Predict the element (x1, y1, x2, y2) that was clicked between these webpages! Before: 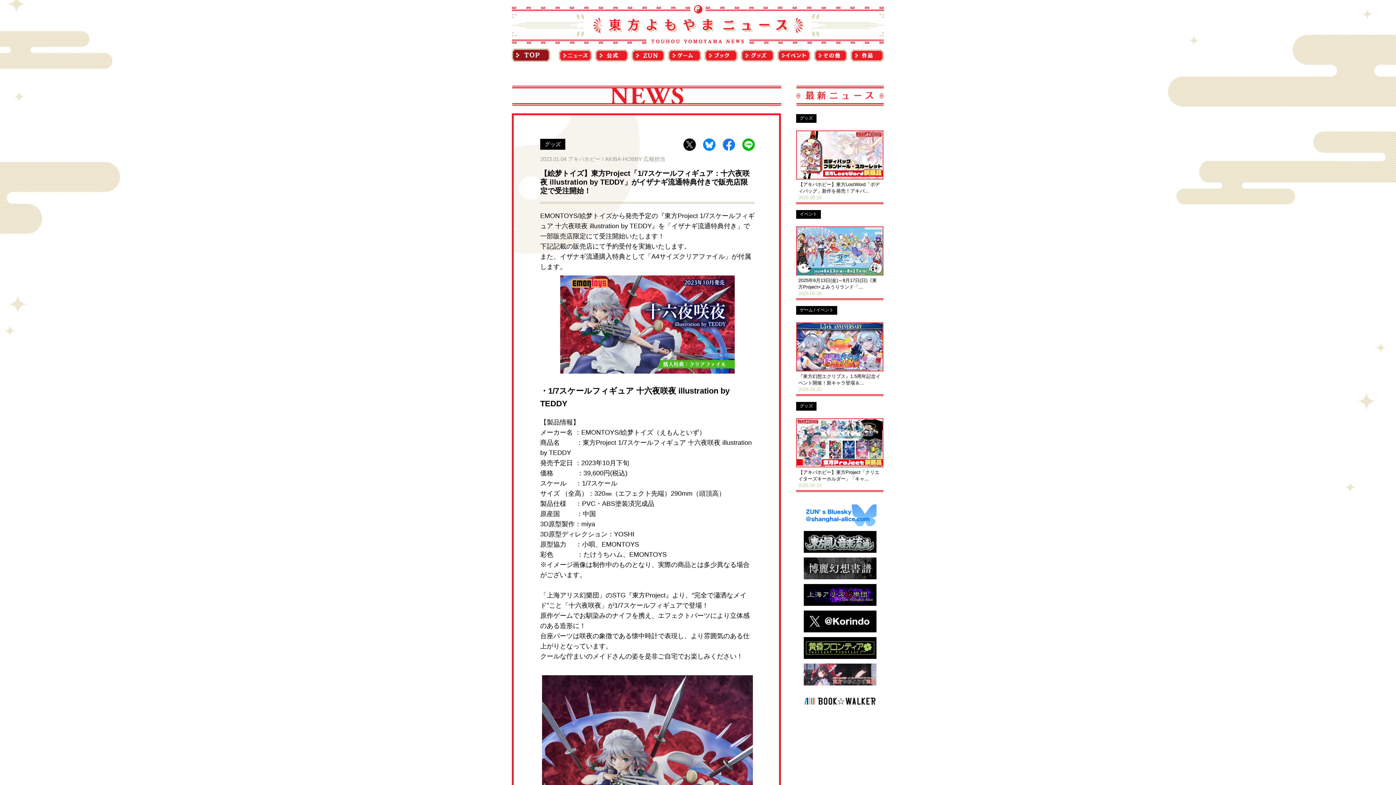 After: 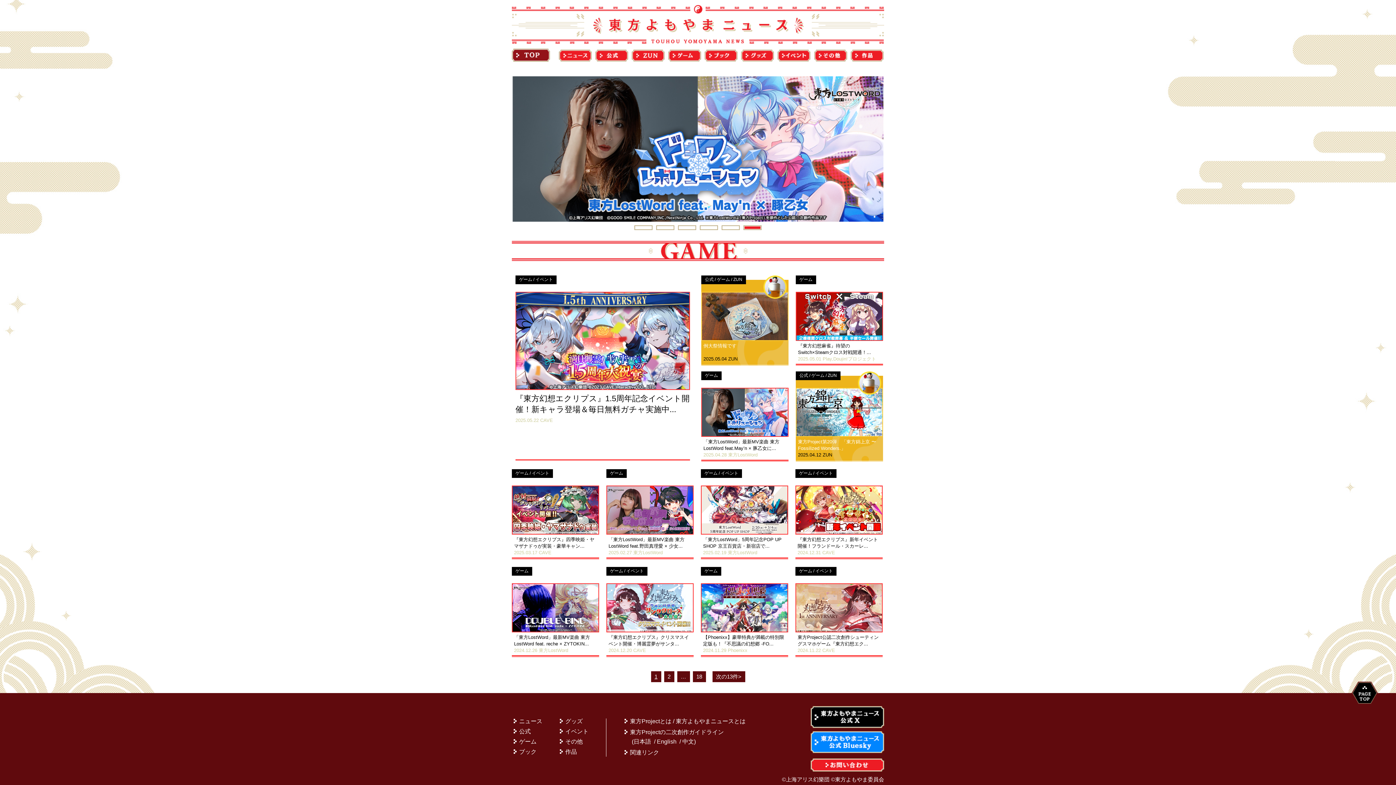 Action: bbox: (668, 49, 701, 61)